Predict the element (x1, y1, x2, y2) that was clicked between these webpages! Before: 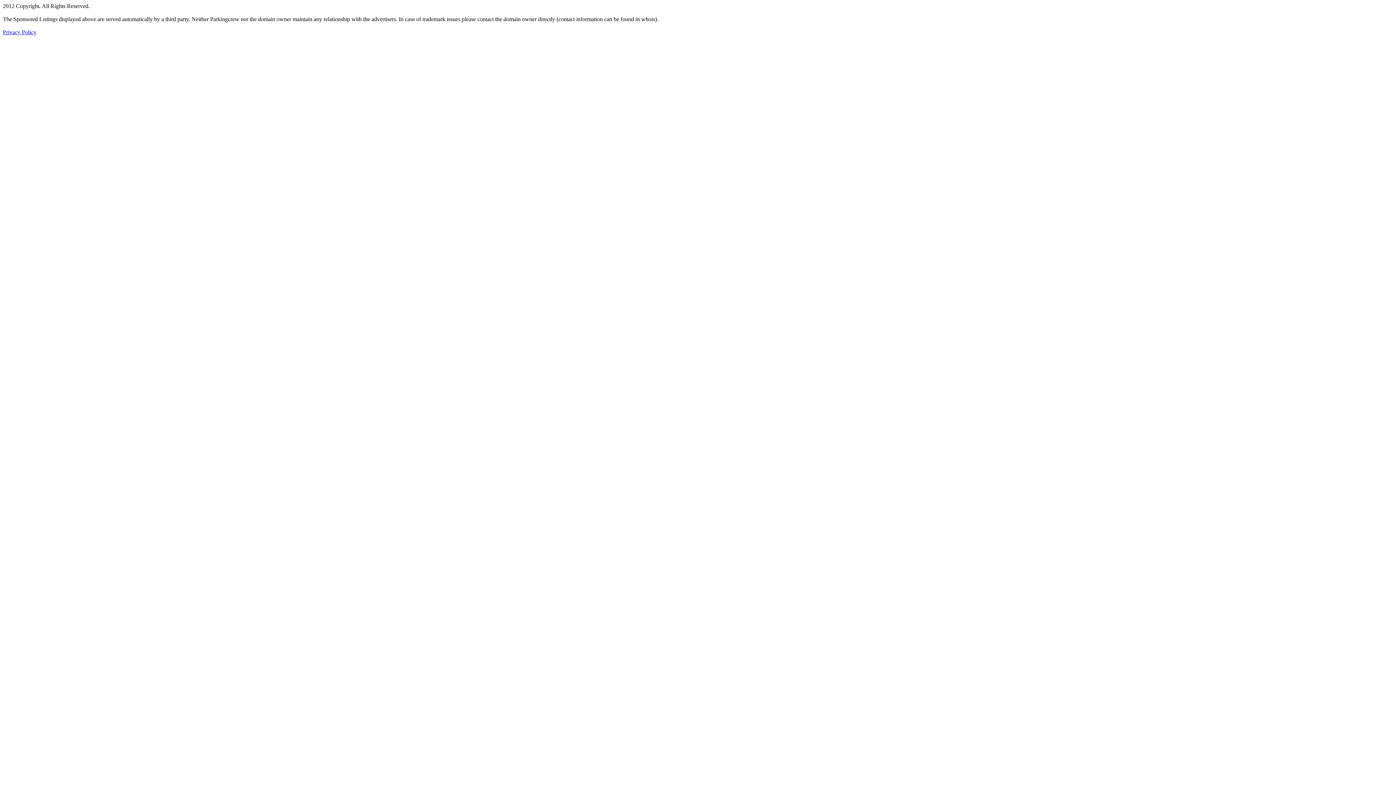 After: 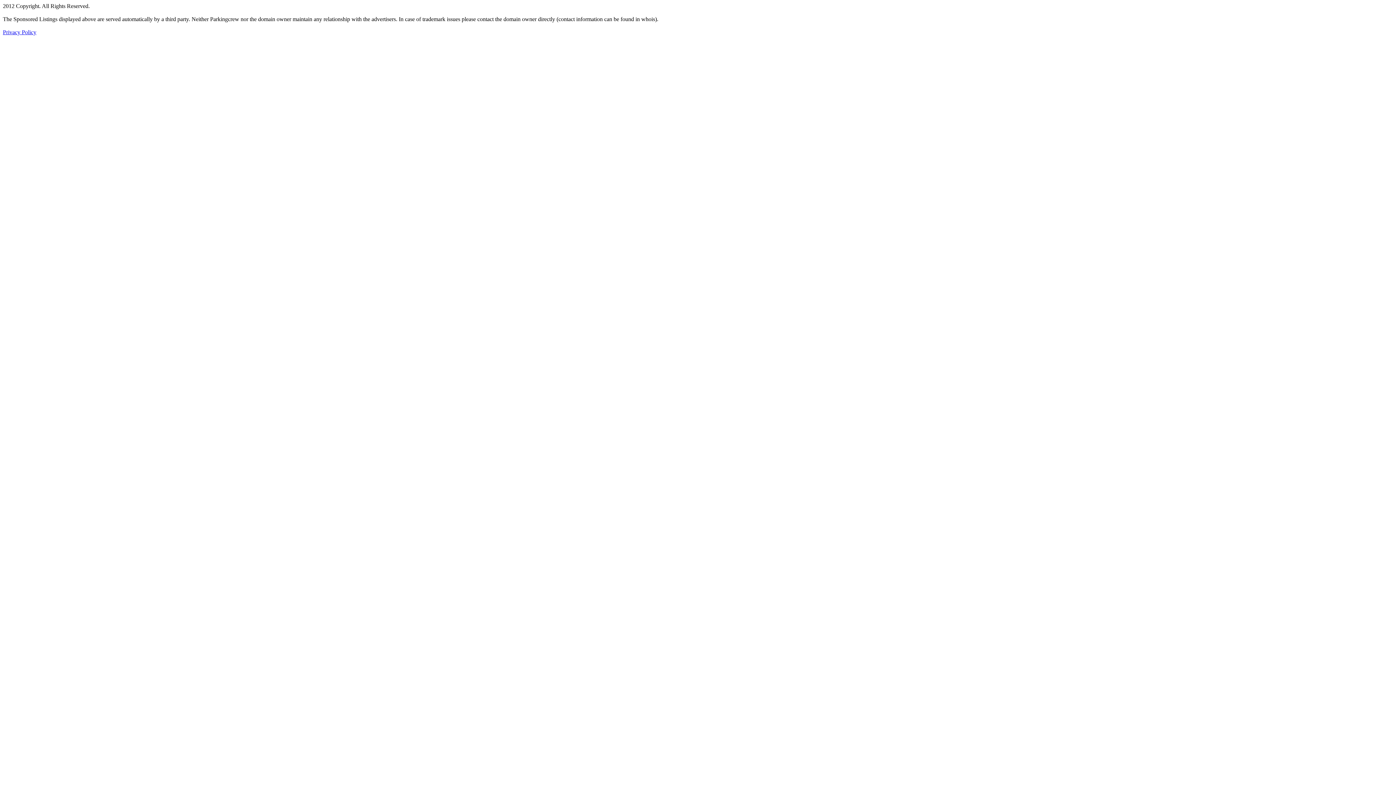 Action: label: Privacy Policy bbox: (2, 29, 36, 35)